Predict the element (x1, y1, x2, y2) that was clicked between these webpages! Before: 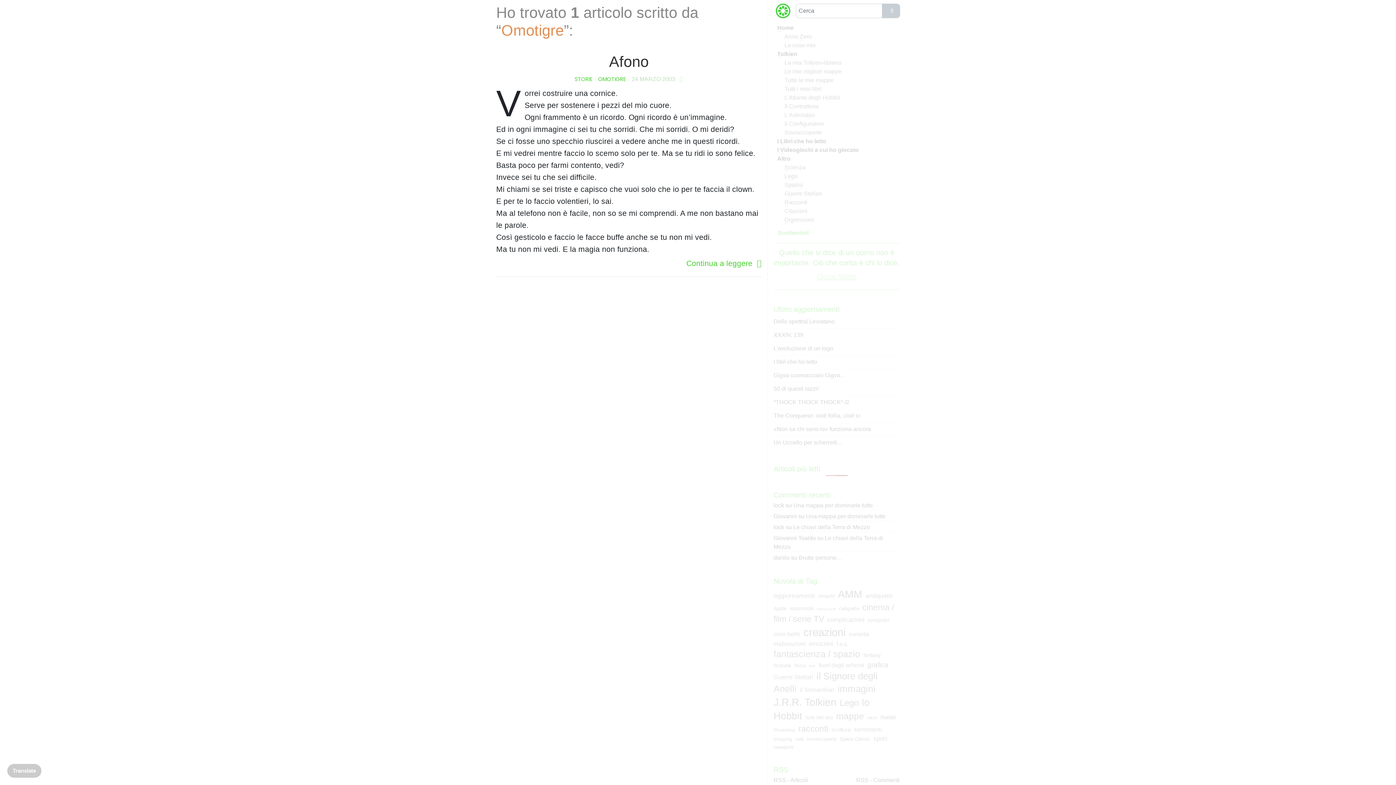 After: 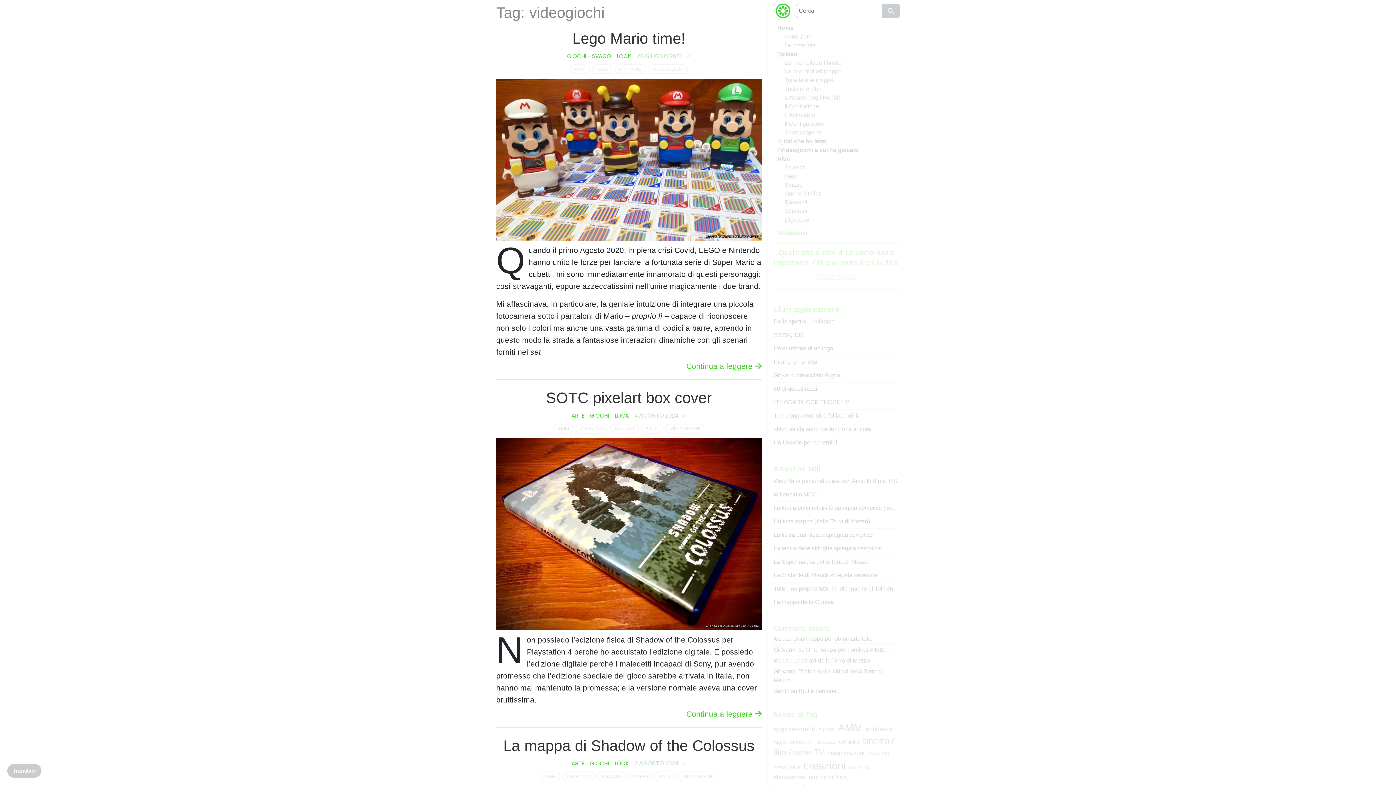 Action: label: videogiochi (8 elementi) bbox: (773, 741, 793, 753)